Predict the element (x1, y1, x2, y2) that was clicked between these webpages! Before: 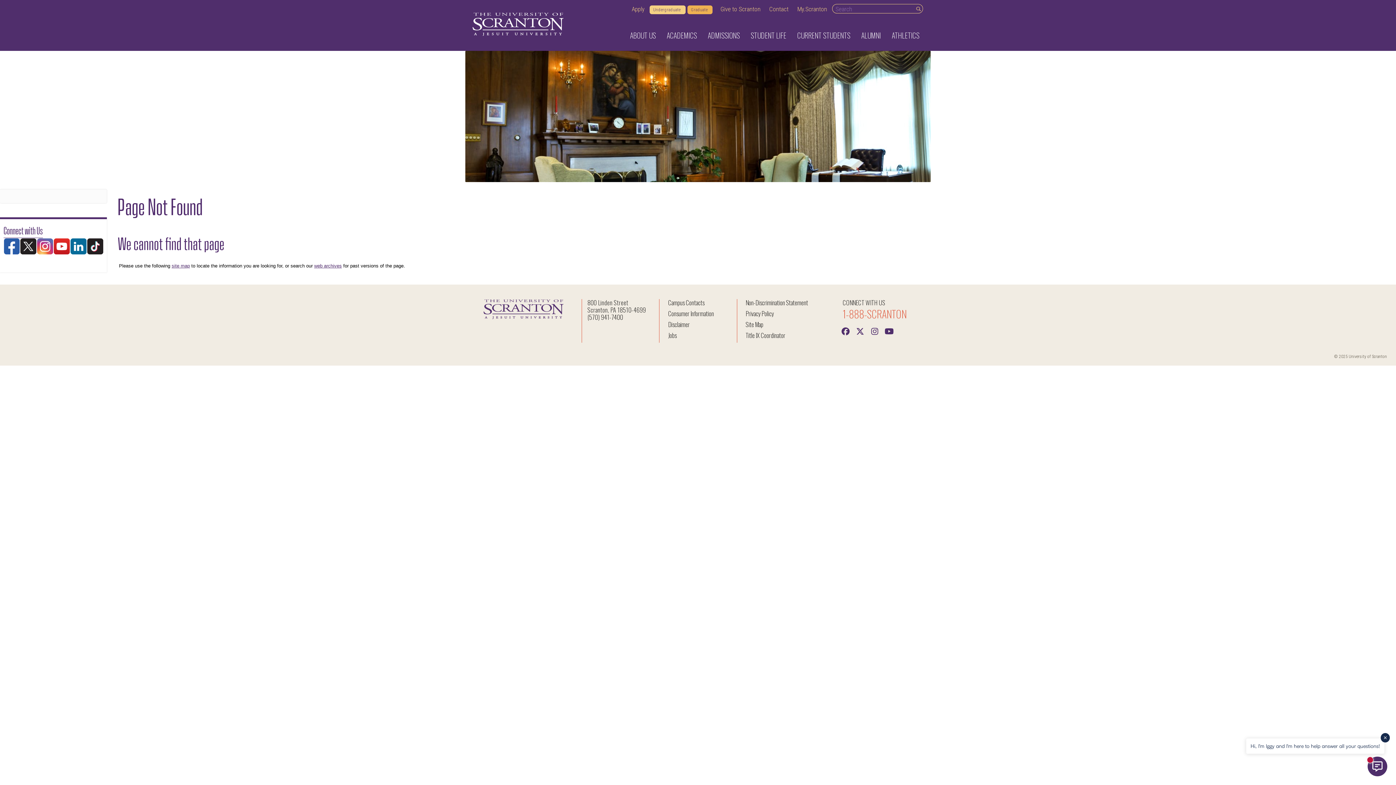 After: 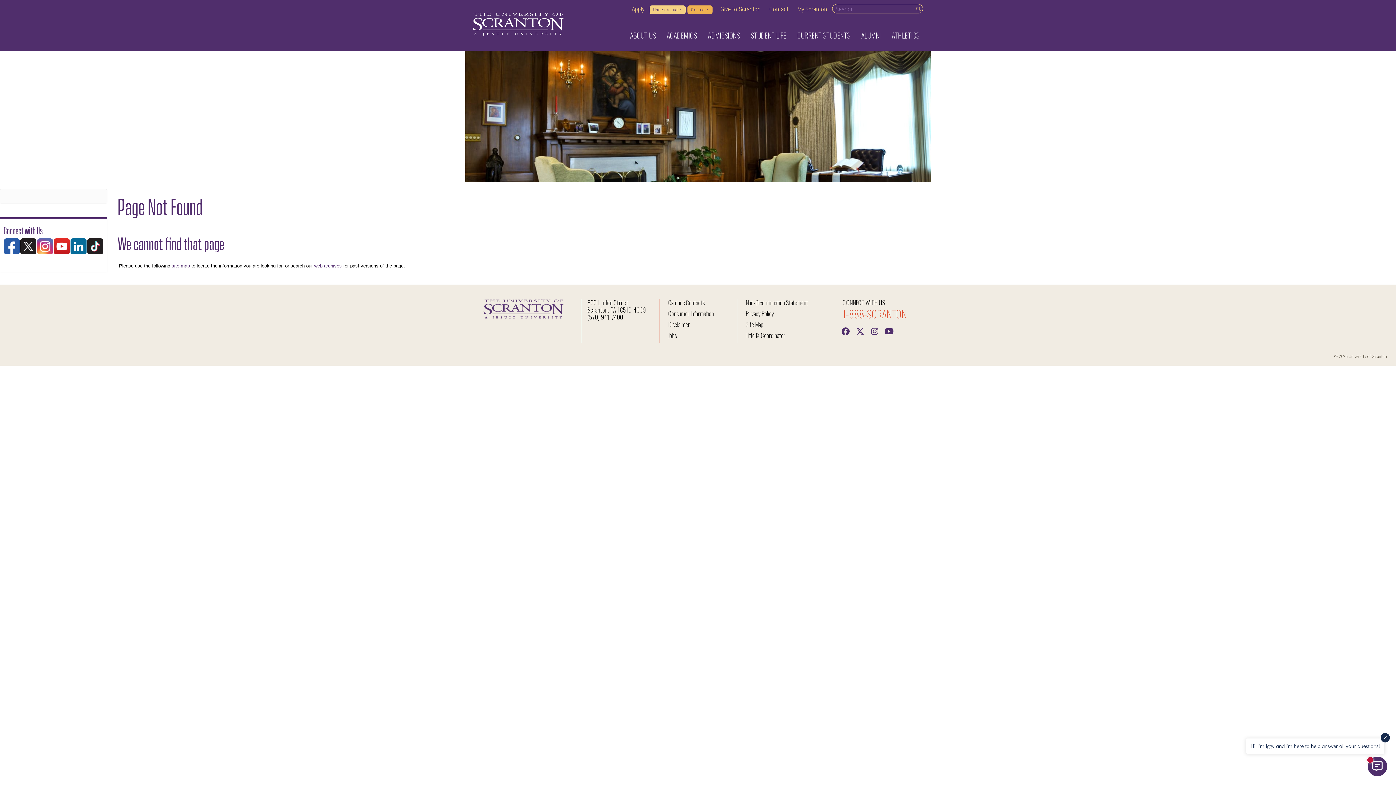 Action: bbox: (53, 238, 70, 258)